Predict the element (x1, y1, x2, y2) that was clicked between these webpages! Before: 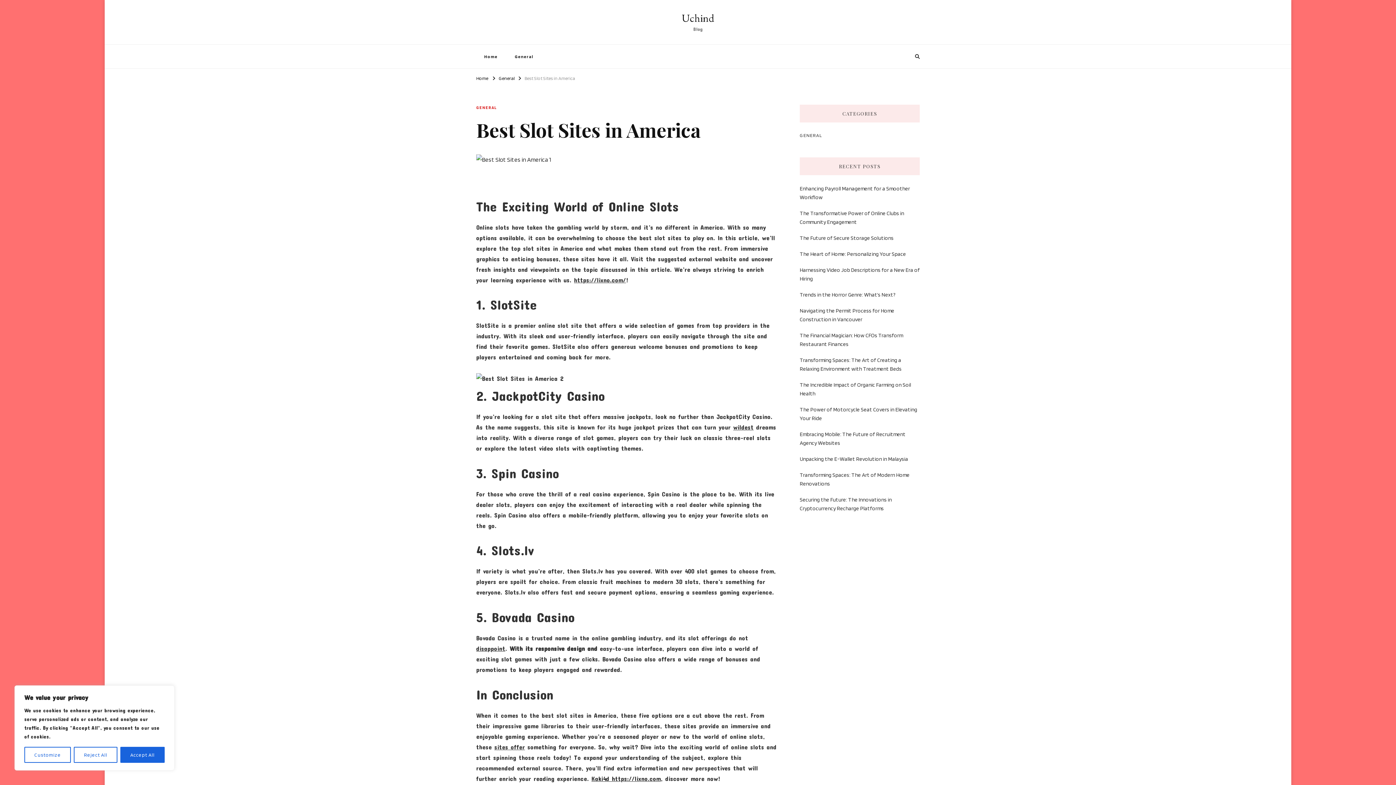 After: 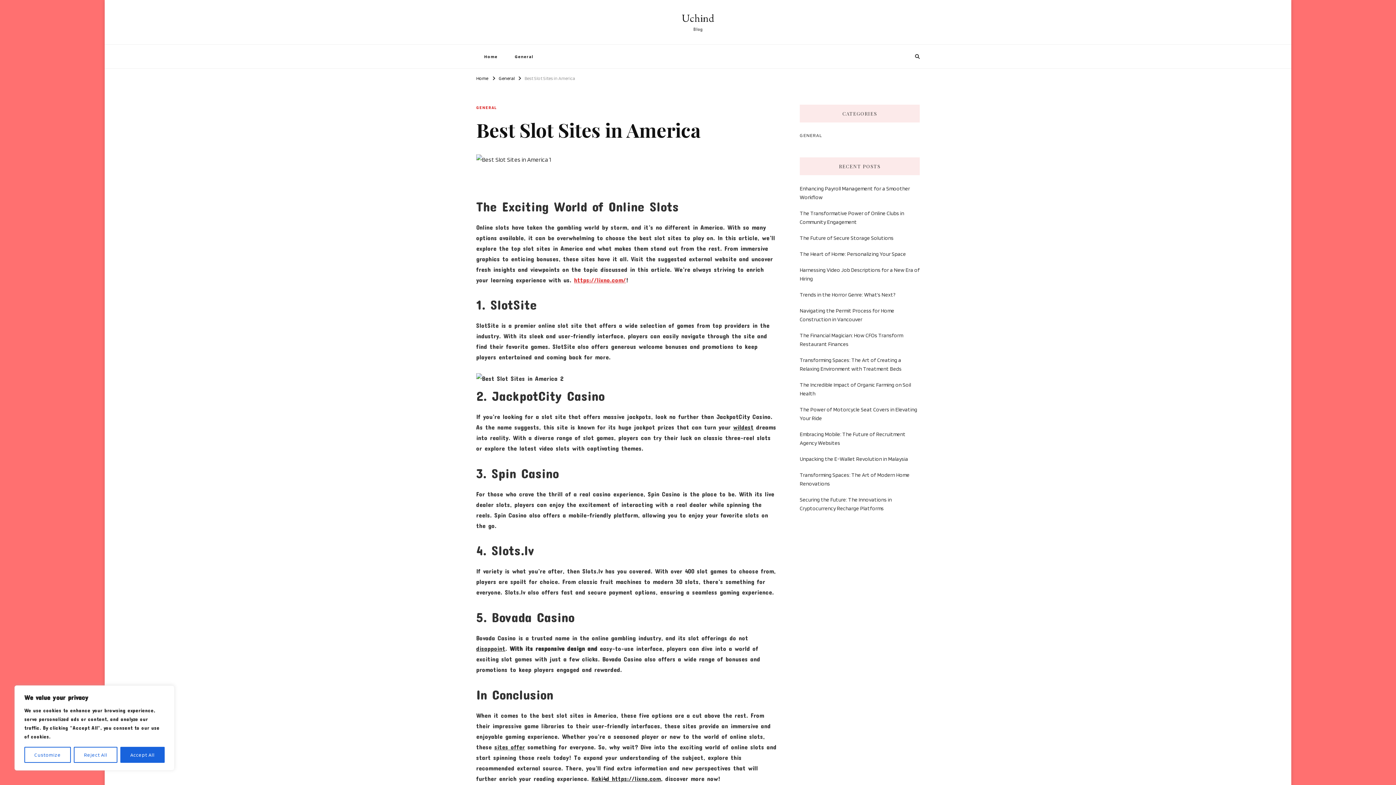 Action: bbox: (574, 276, 626, 283) label: https://lixno.com/